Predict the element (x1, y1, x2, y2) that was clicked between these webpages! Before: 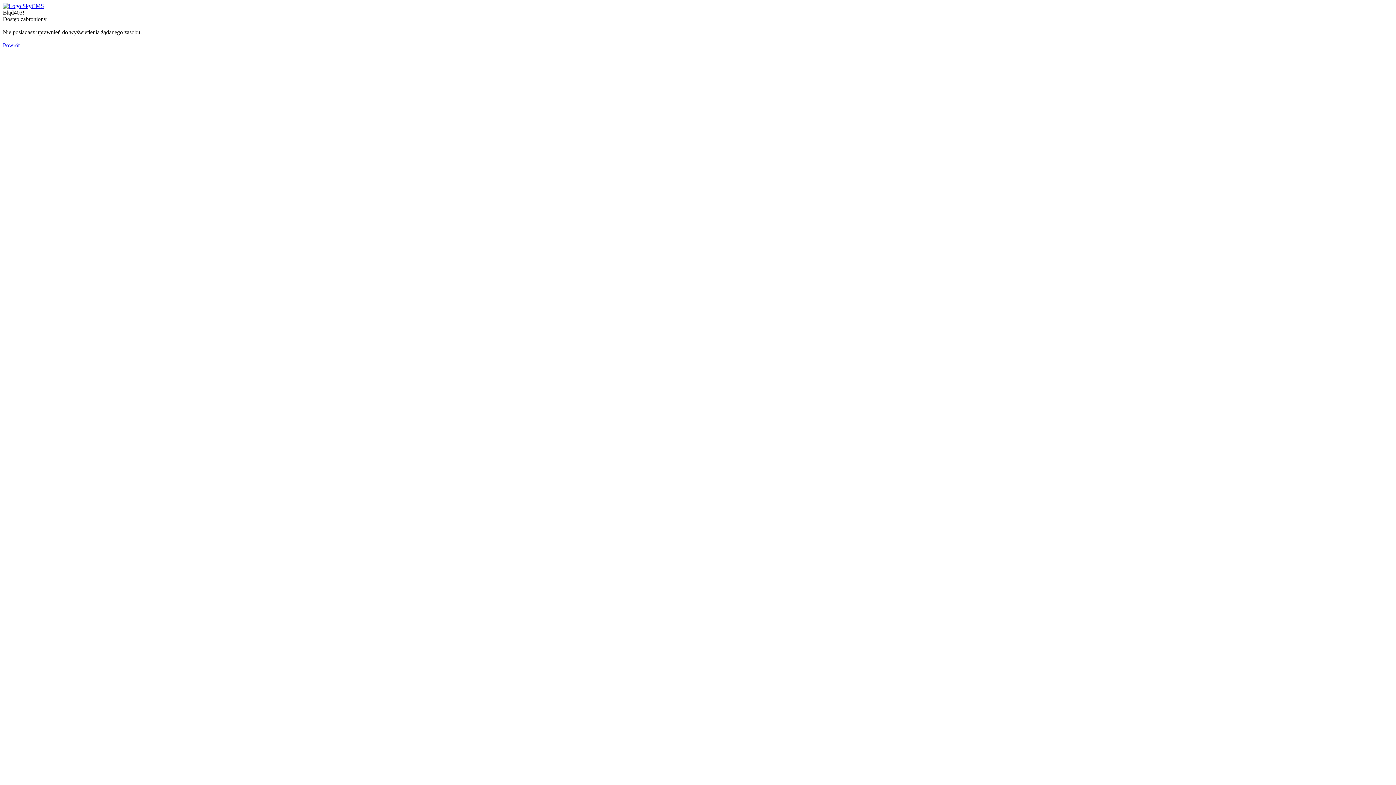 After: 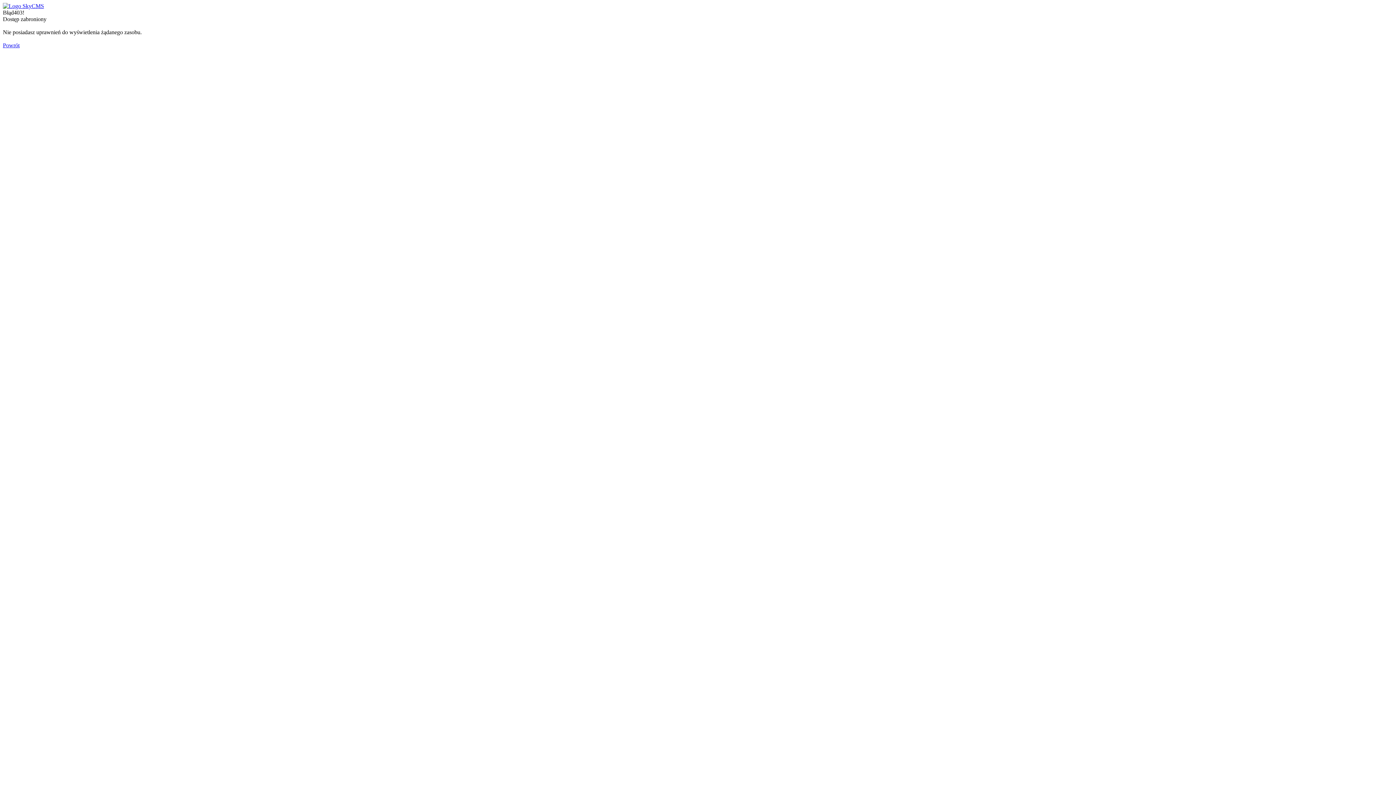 Action: bbox: (2, 42, 19, 48) label: Powrót